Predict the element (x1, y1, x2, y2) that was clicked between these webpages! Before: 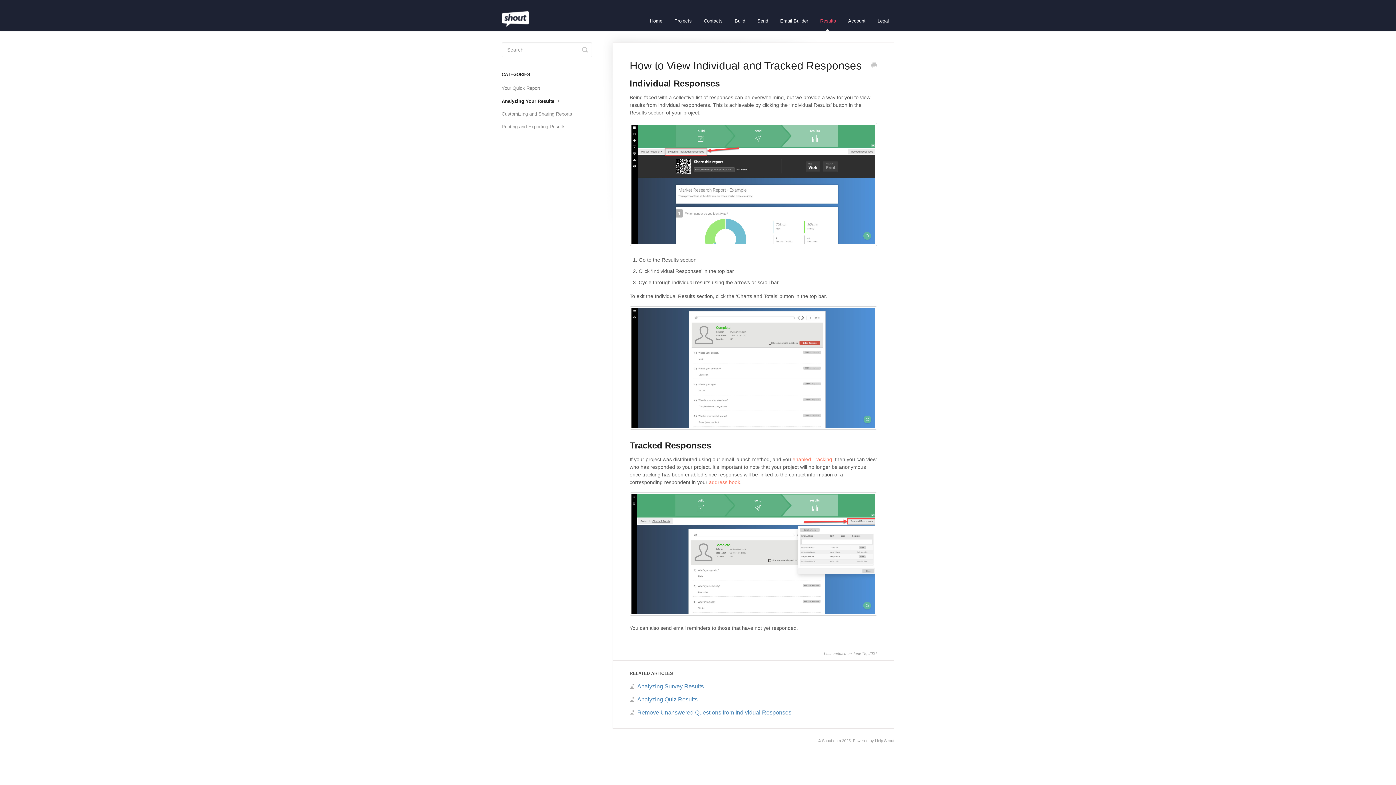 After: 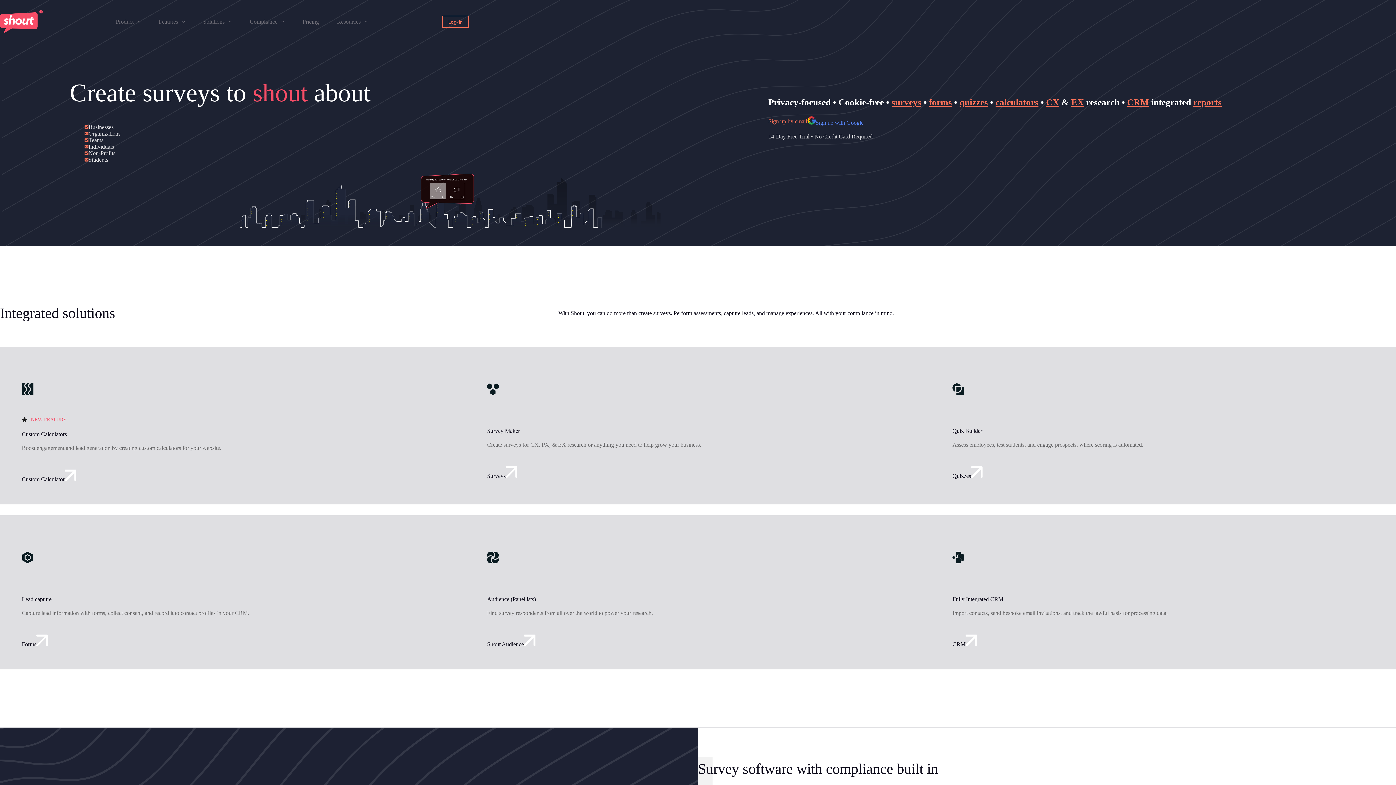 Action: label: Shout.com bbox: (822, 738, 841, 743)